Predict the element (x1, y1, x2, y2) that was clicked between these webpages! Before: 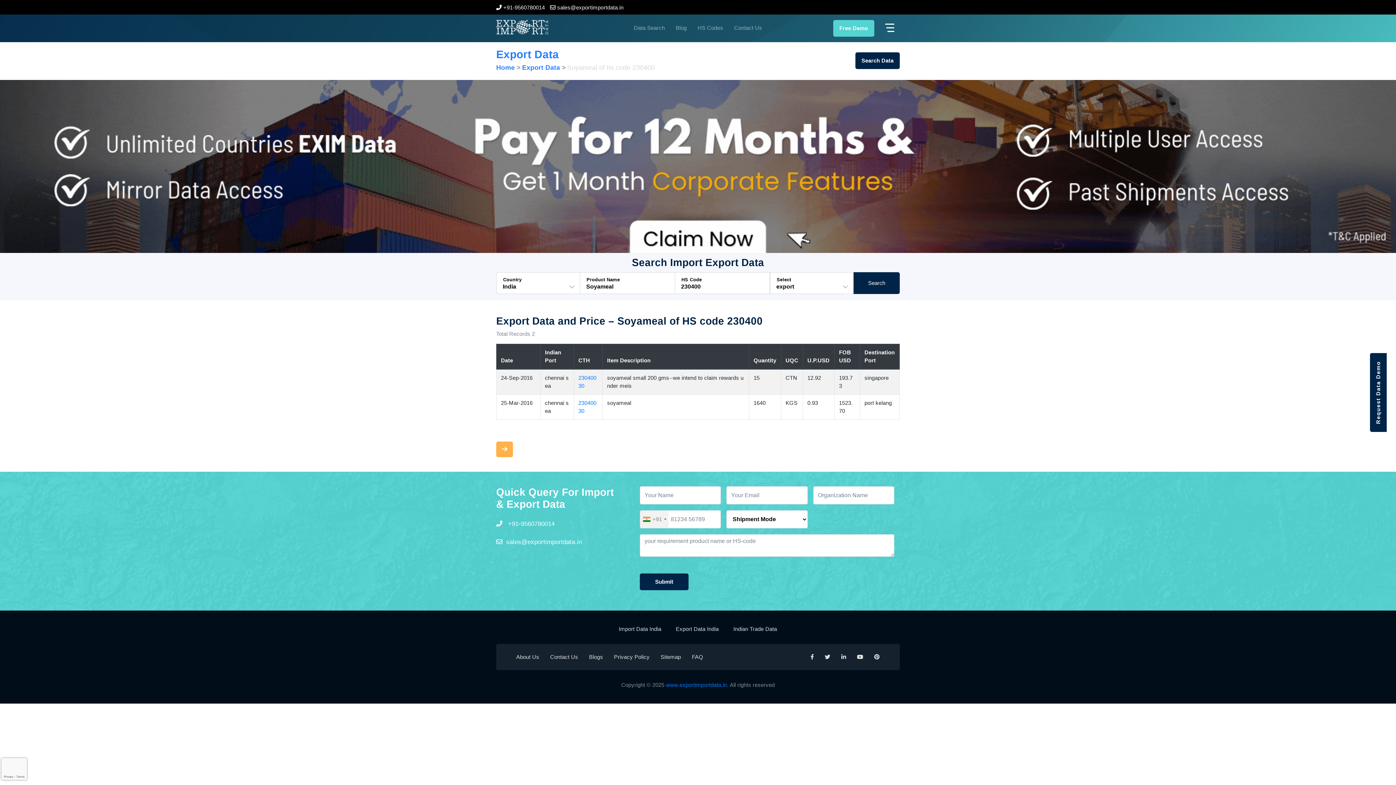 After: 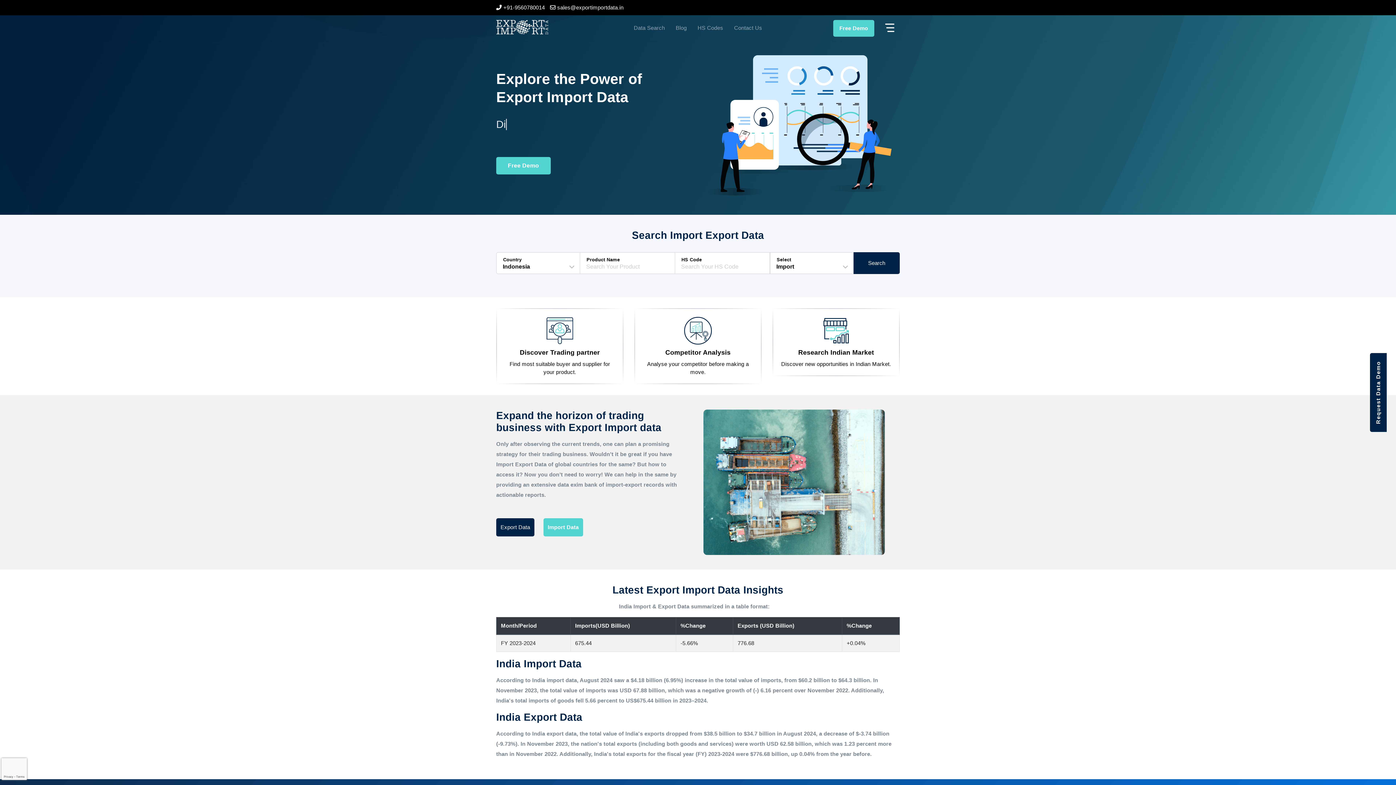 Action: bbox: (496, 64, 518, 71) label: Home